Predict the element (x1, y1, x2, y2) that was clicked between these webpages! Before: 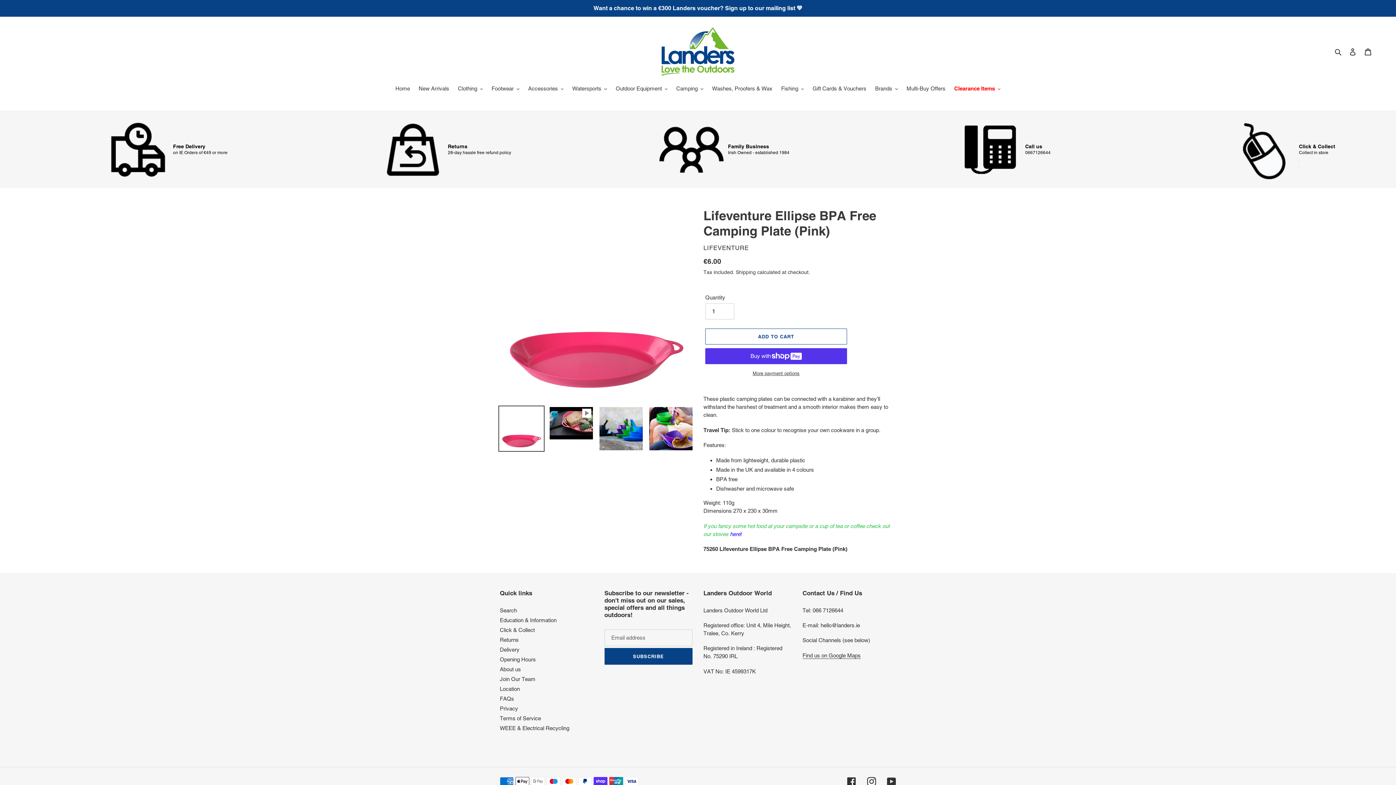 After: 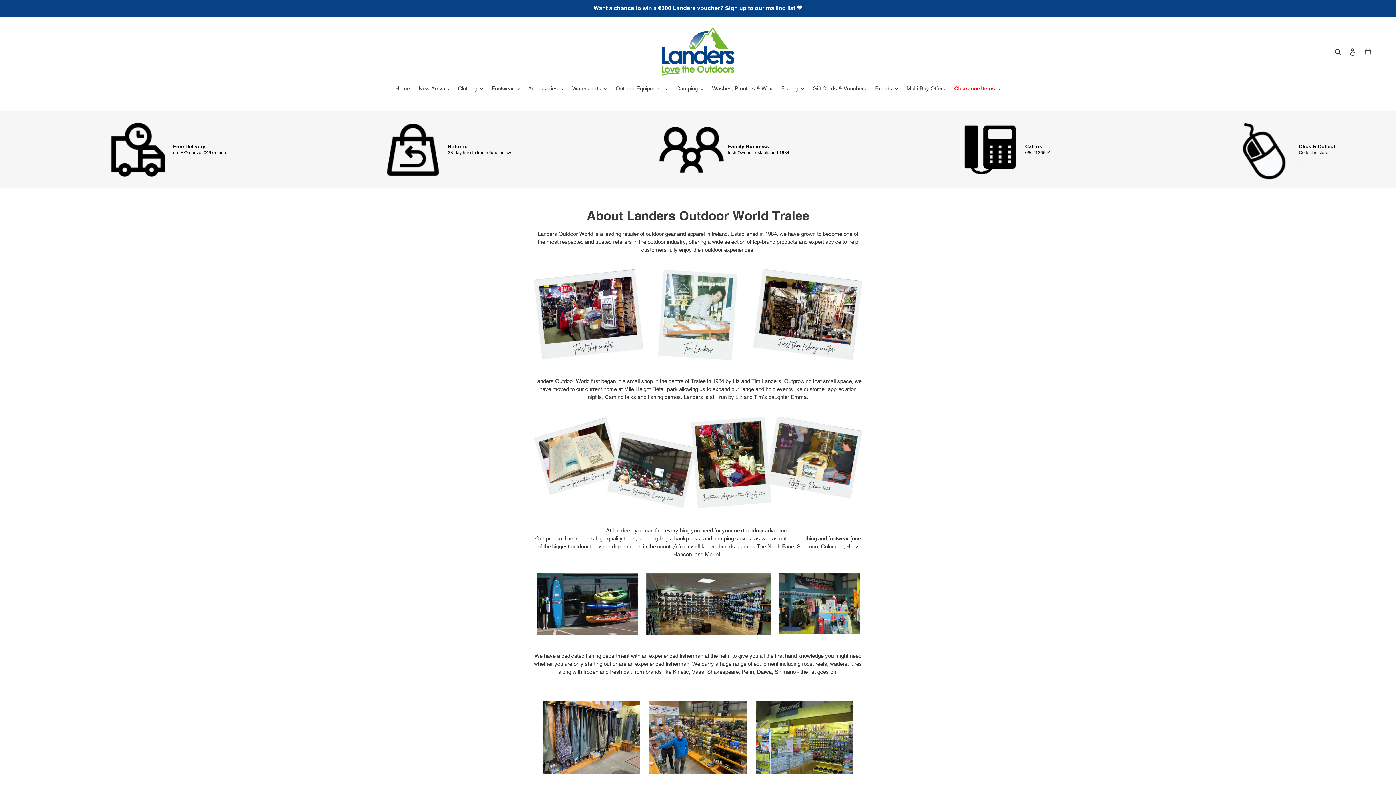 Action: label: Family Business

Irish Owned - established 1984 bbox: (549, 116, 828, 182)